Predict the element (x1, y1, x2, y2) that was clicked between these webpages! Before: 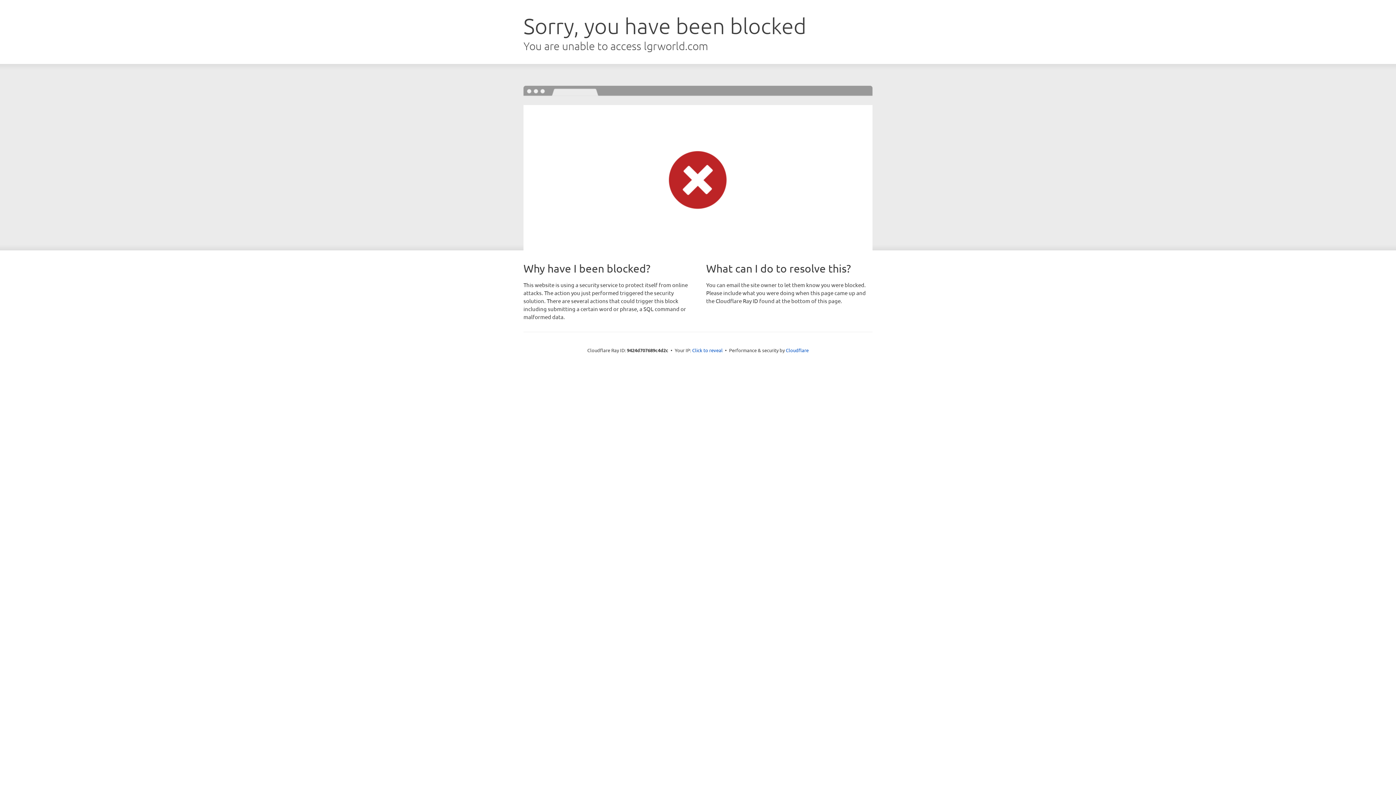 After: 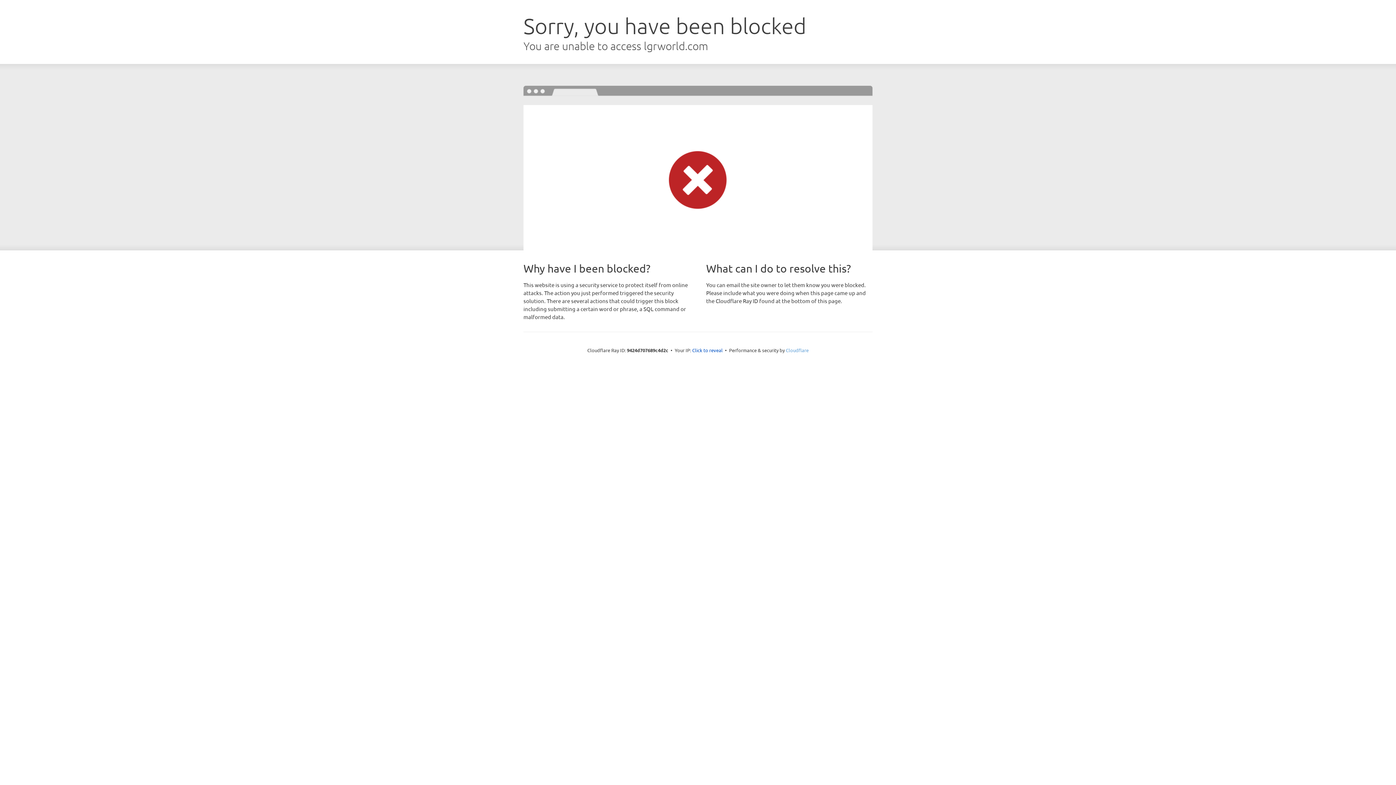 Action: label: Cloudflare bbox: (786, 347, 808, 353)